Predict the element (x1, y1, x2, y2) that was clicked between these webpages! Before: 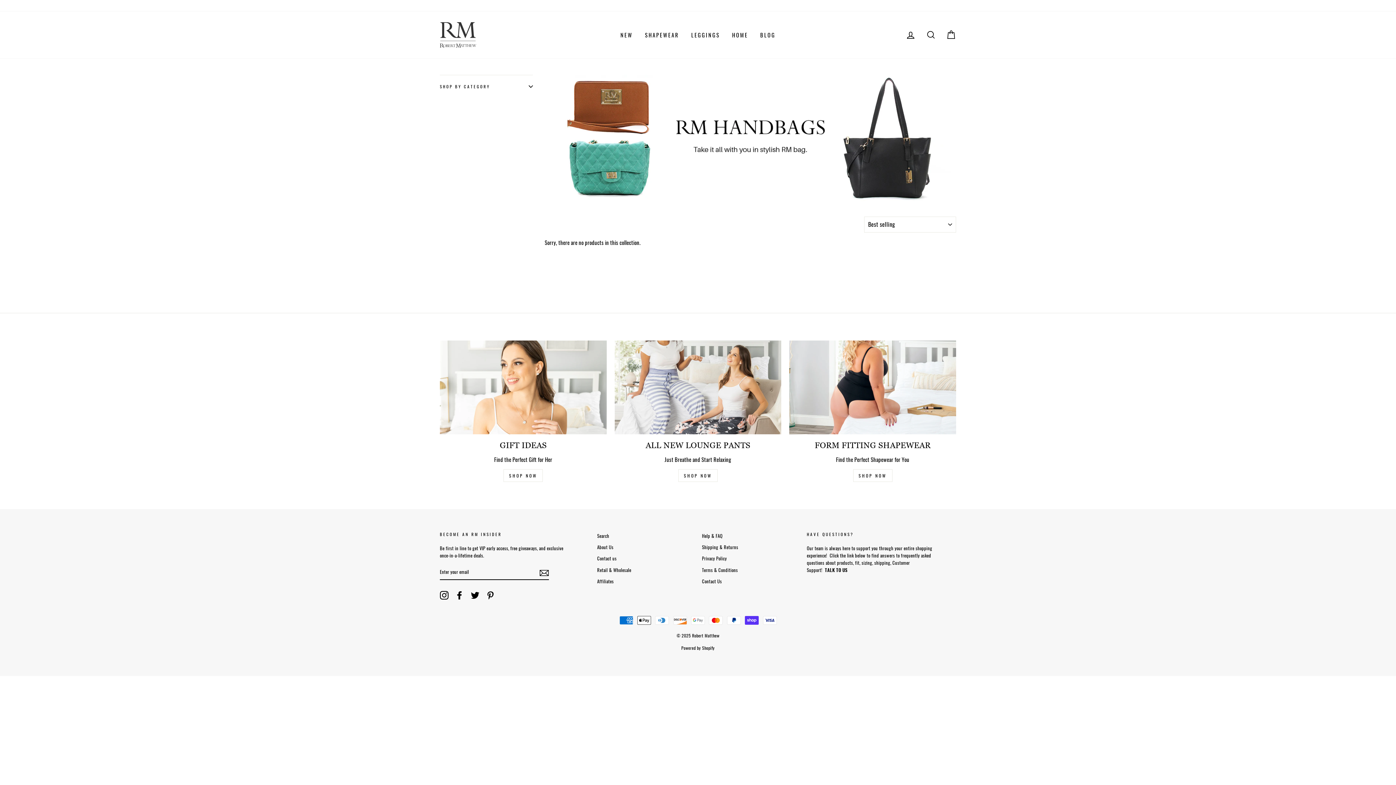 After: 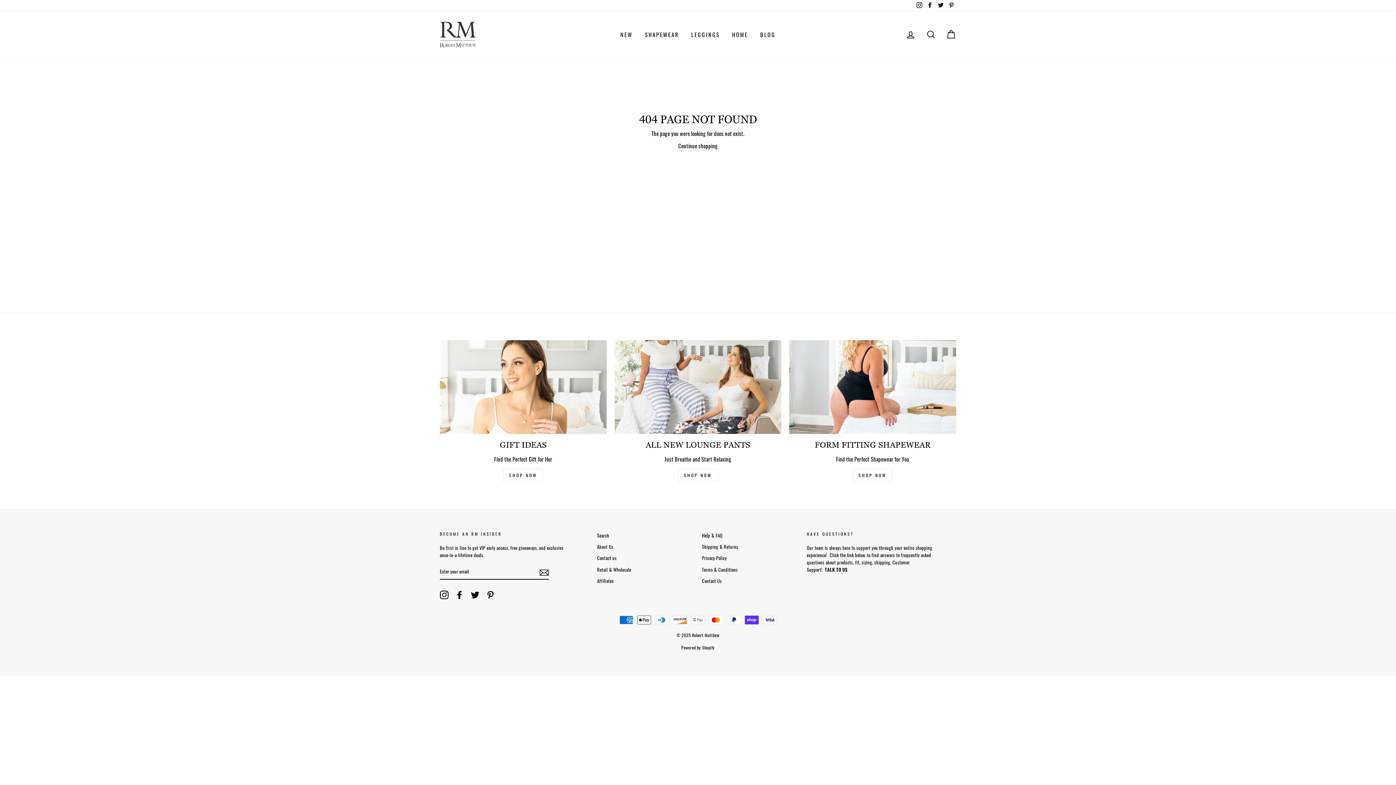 Action: bbox: (614, 340, 781, 434)